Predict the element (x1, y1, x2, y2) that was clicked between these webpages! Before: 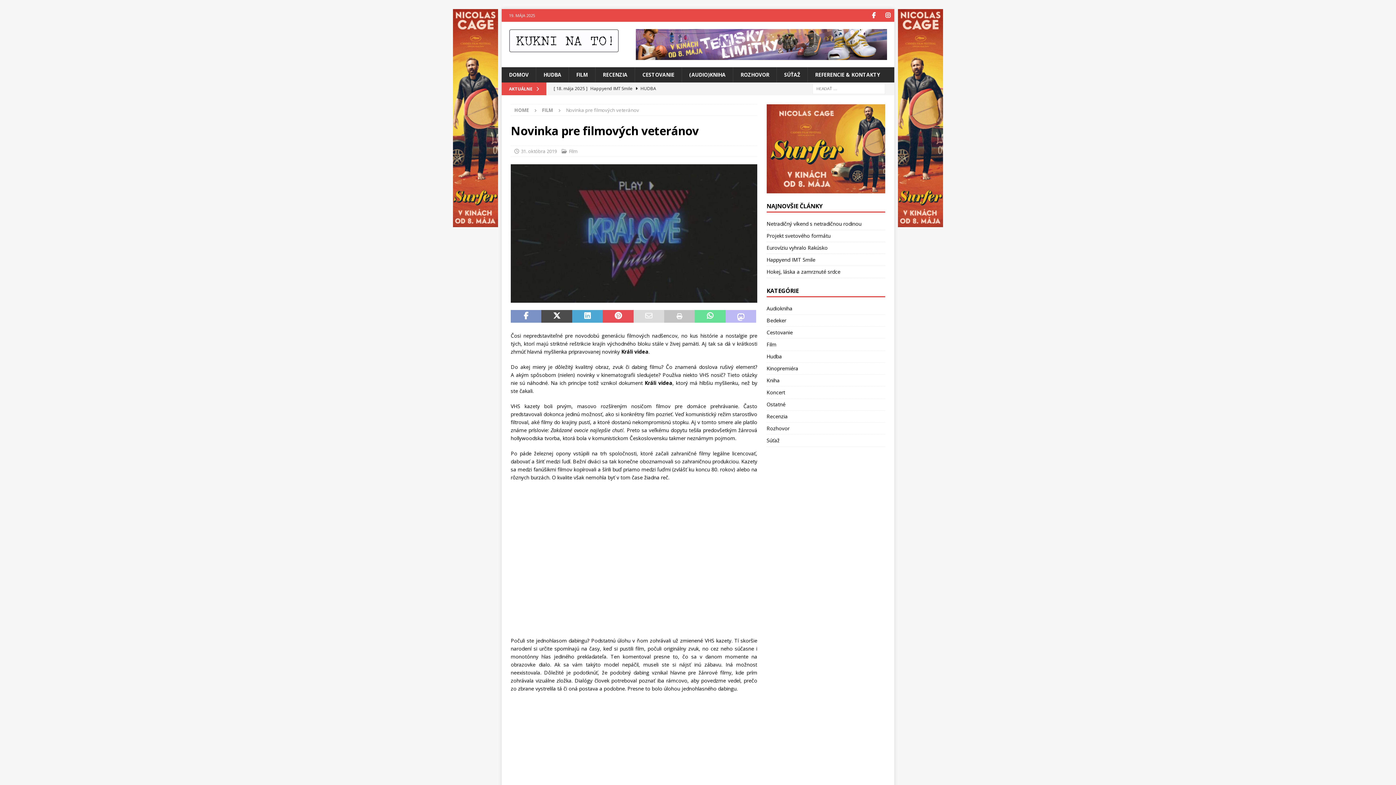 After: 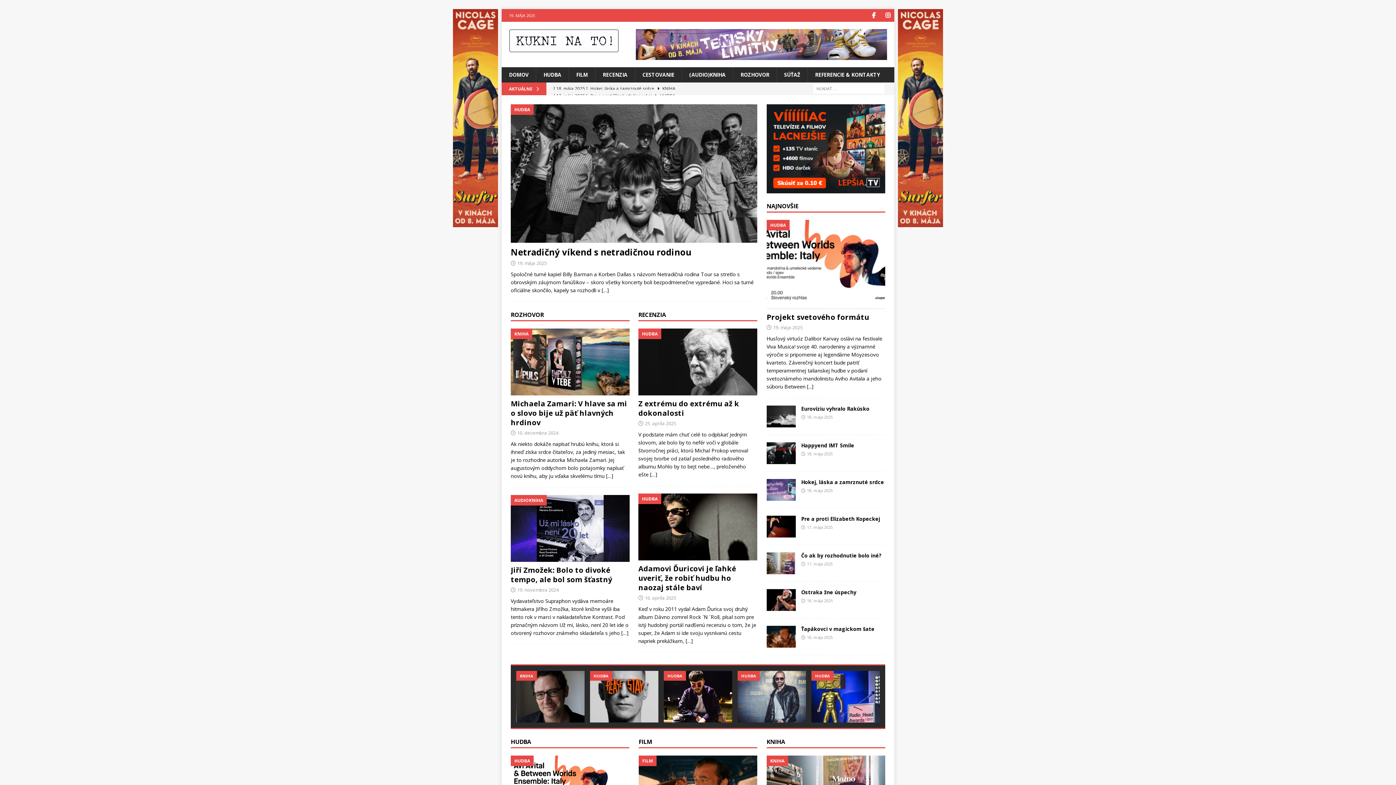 Action: bbox: (501, 67, 536, 82) label: DOMOV